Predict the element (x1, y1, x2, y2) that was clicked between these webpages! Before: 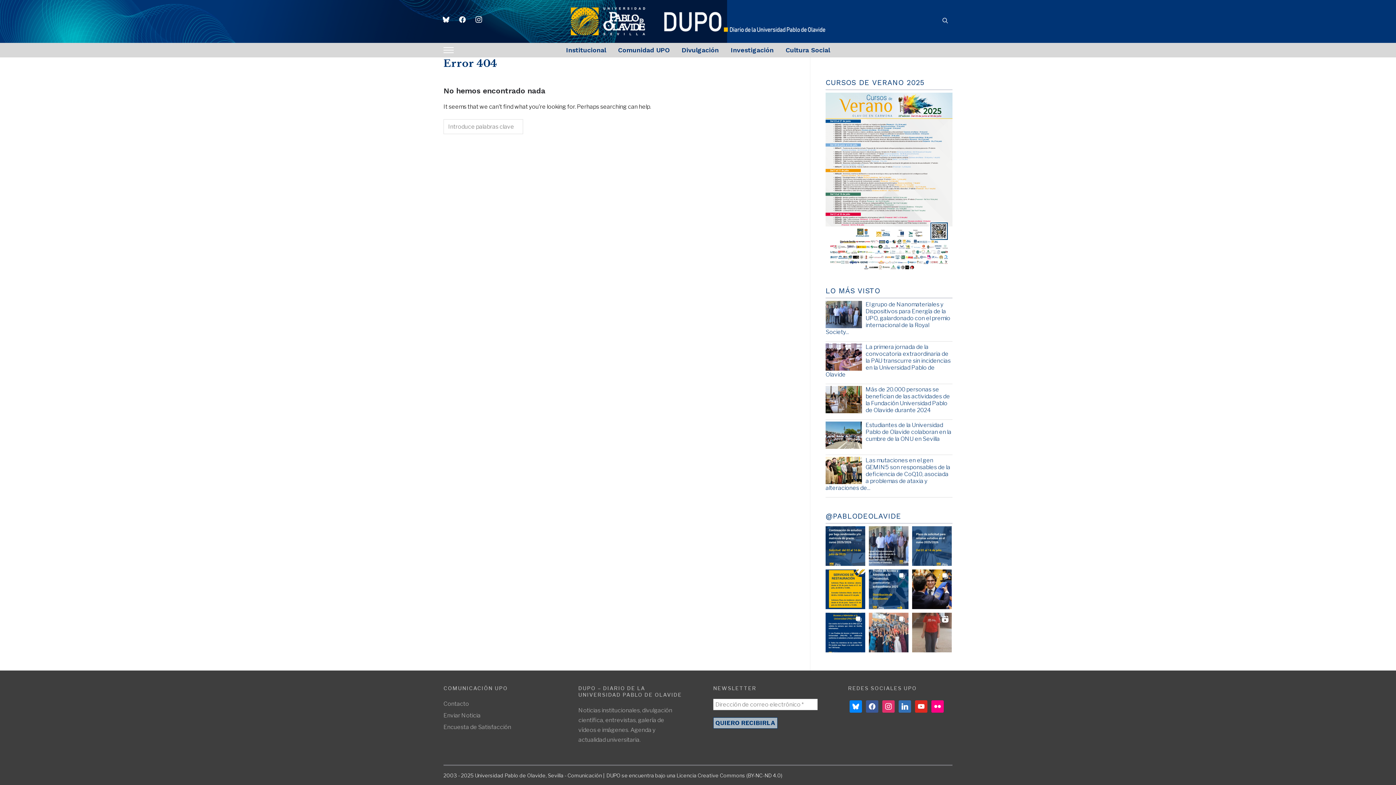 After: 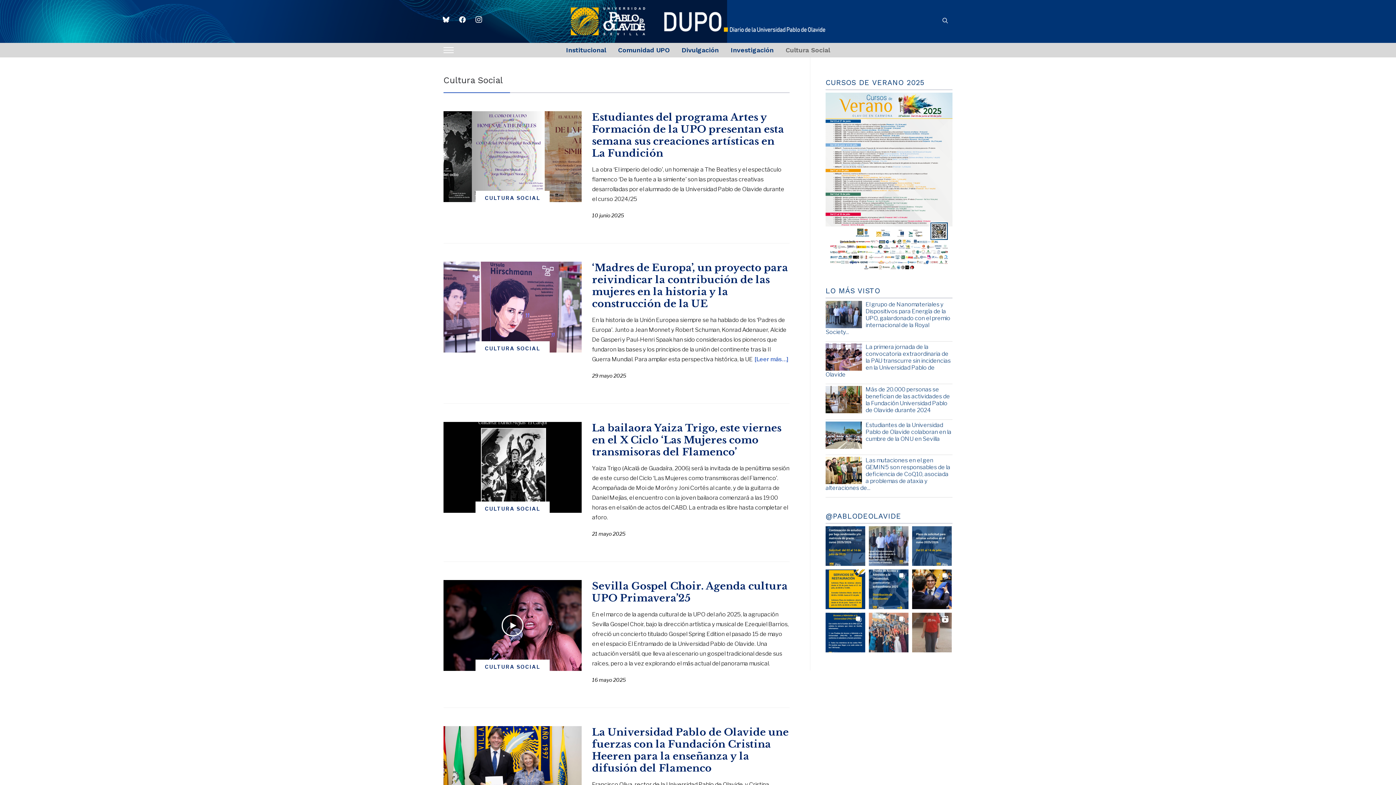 Action: label: Cultura Social bbox: (785, 41, 830, 59)